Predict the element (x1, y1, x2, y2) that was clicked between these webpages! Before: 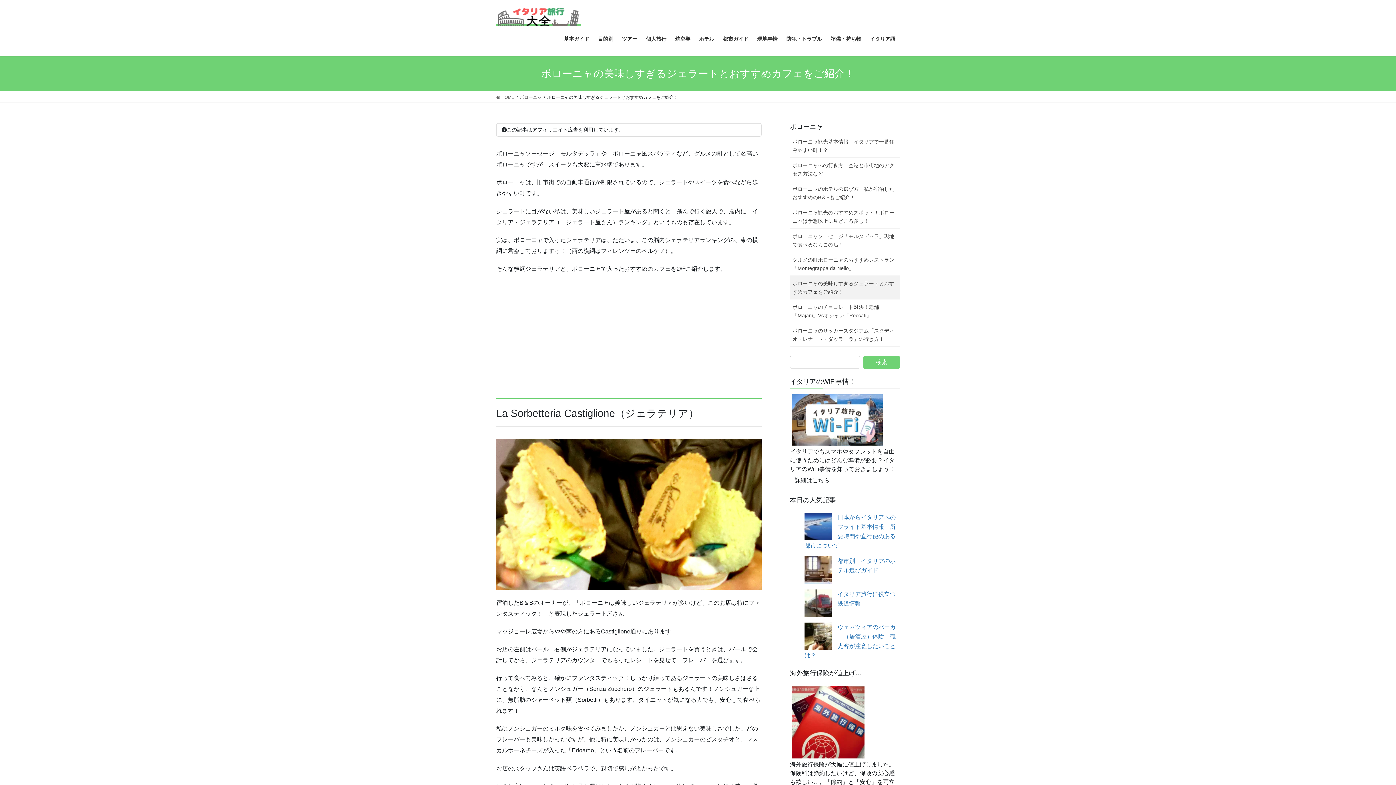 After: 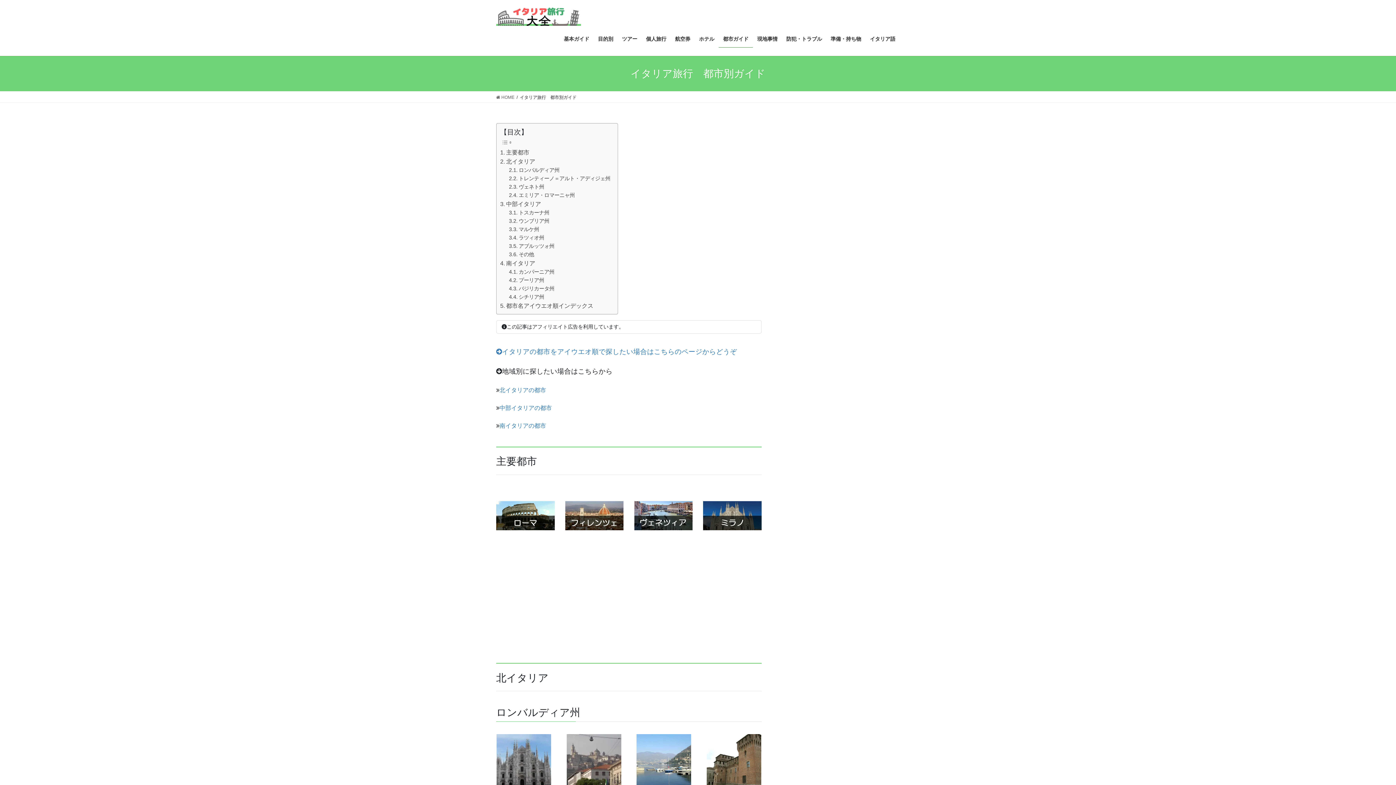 Action: label: 都市ガイド bbox: (718, 30, 753, 47)